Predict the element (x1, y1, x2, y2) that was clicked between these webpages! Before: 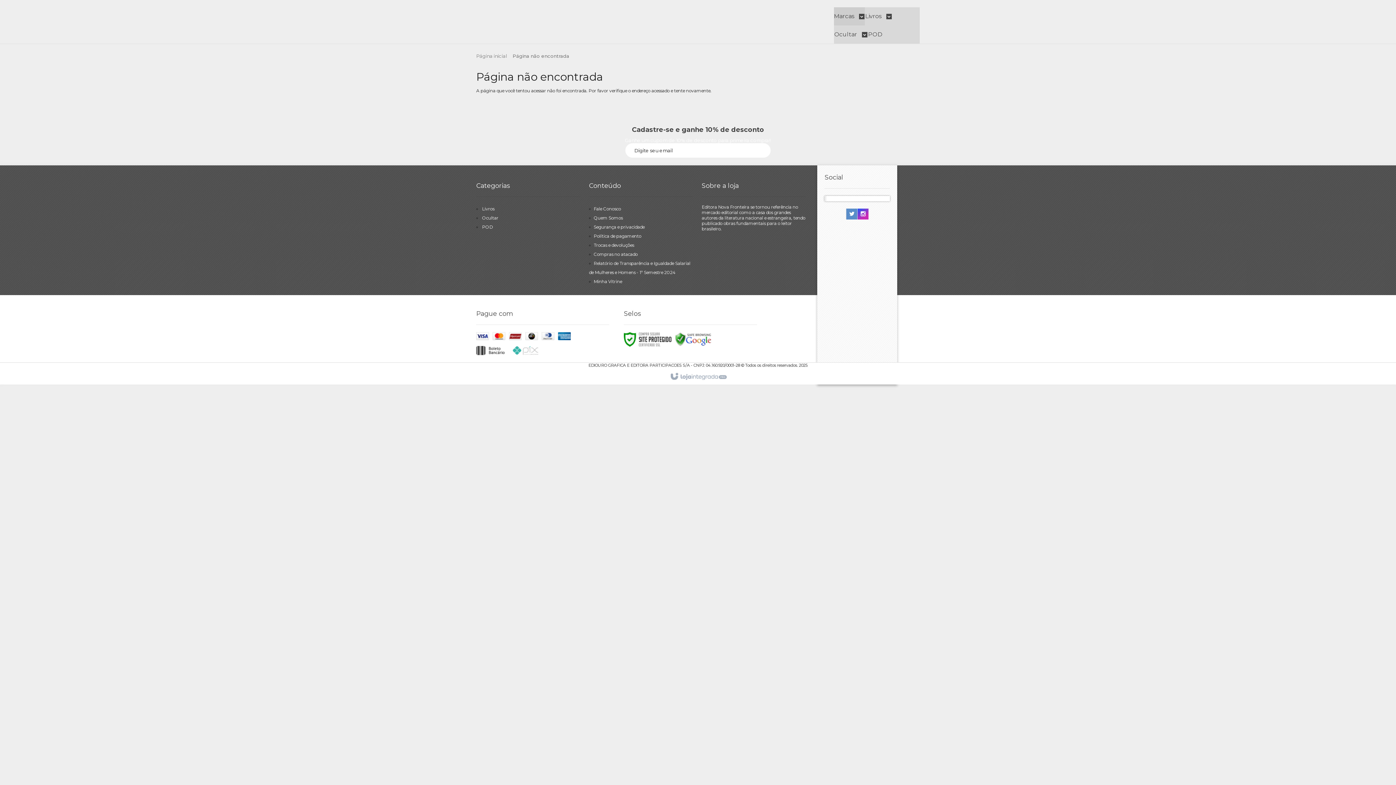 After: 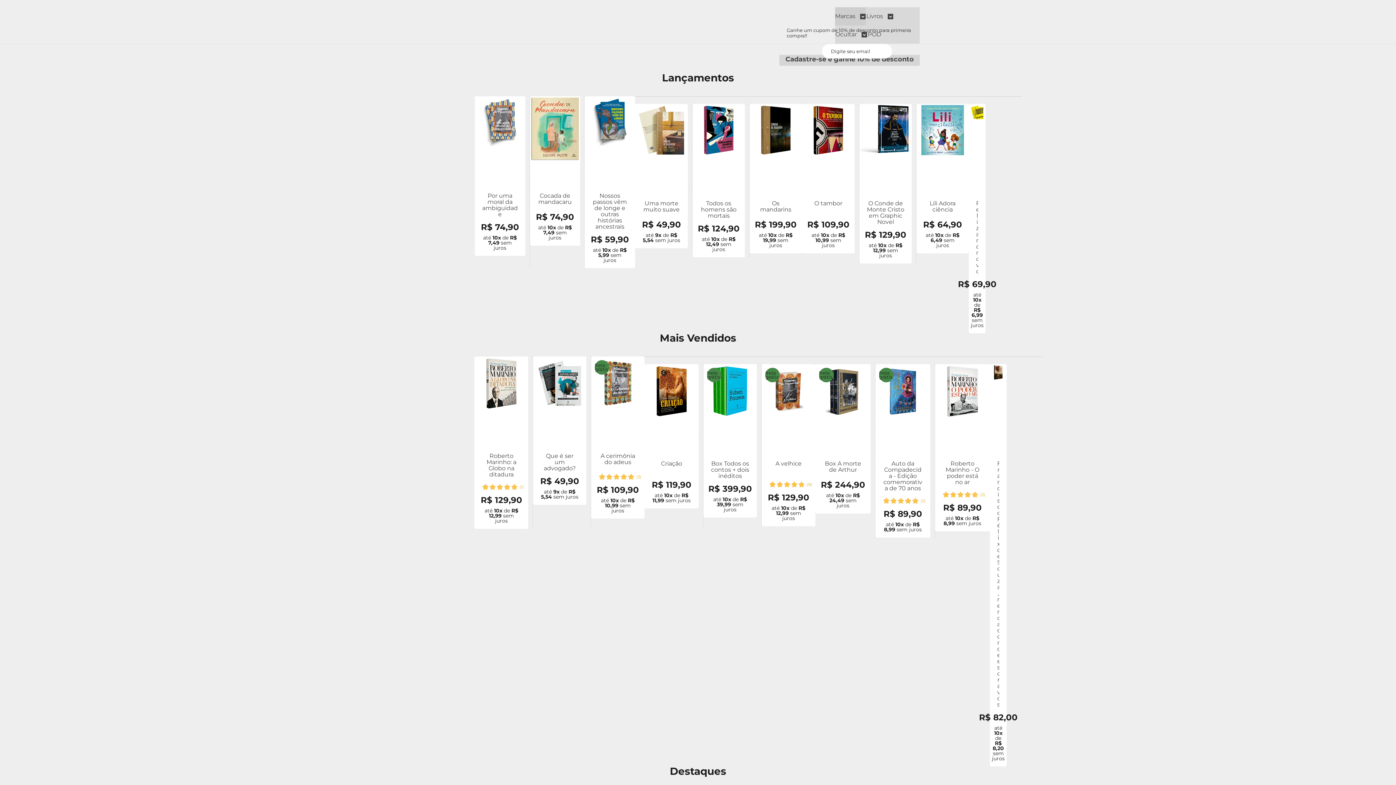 Action: bbox: (476, 53, 509, 58) label: Página inicial